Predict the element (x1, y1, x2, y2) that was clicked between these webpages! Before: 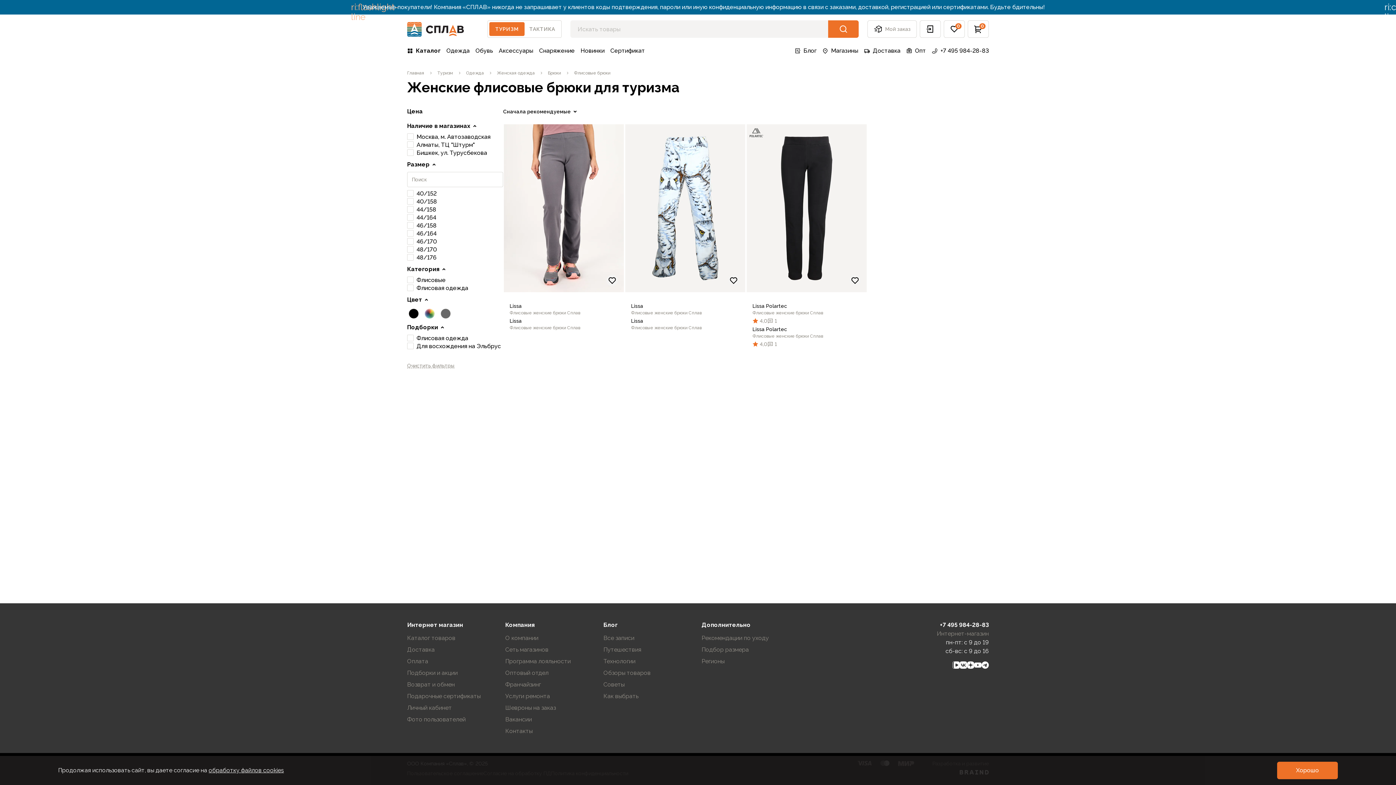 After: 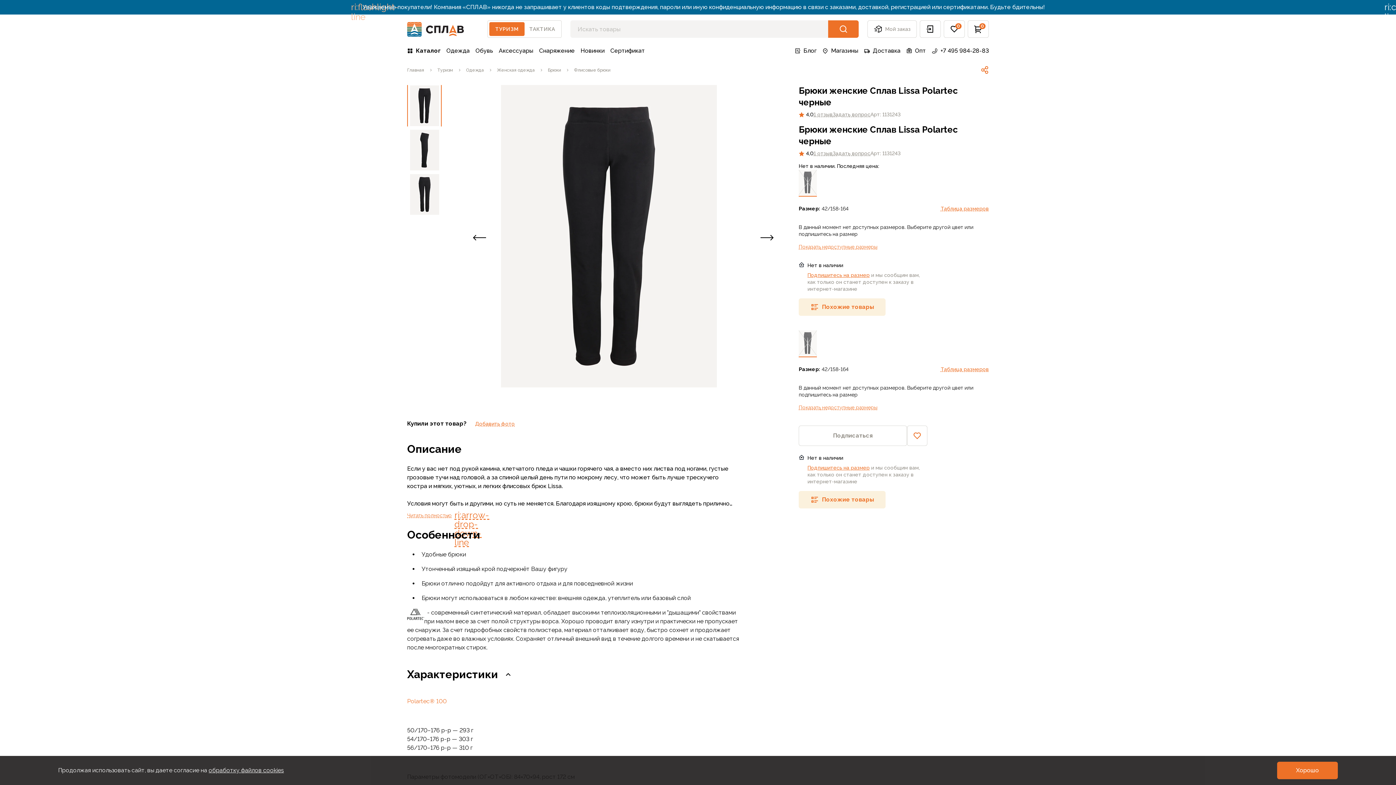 Action: bbox: (752, 302, 861, 316) label: link